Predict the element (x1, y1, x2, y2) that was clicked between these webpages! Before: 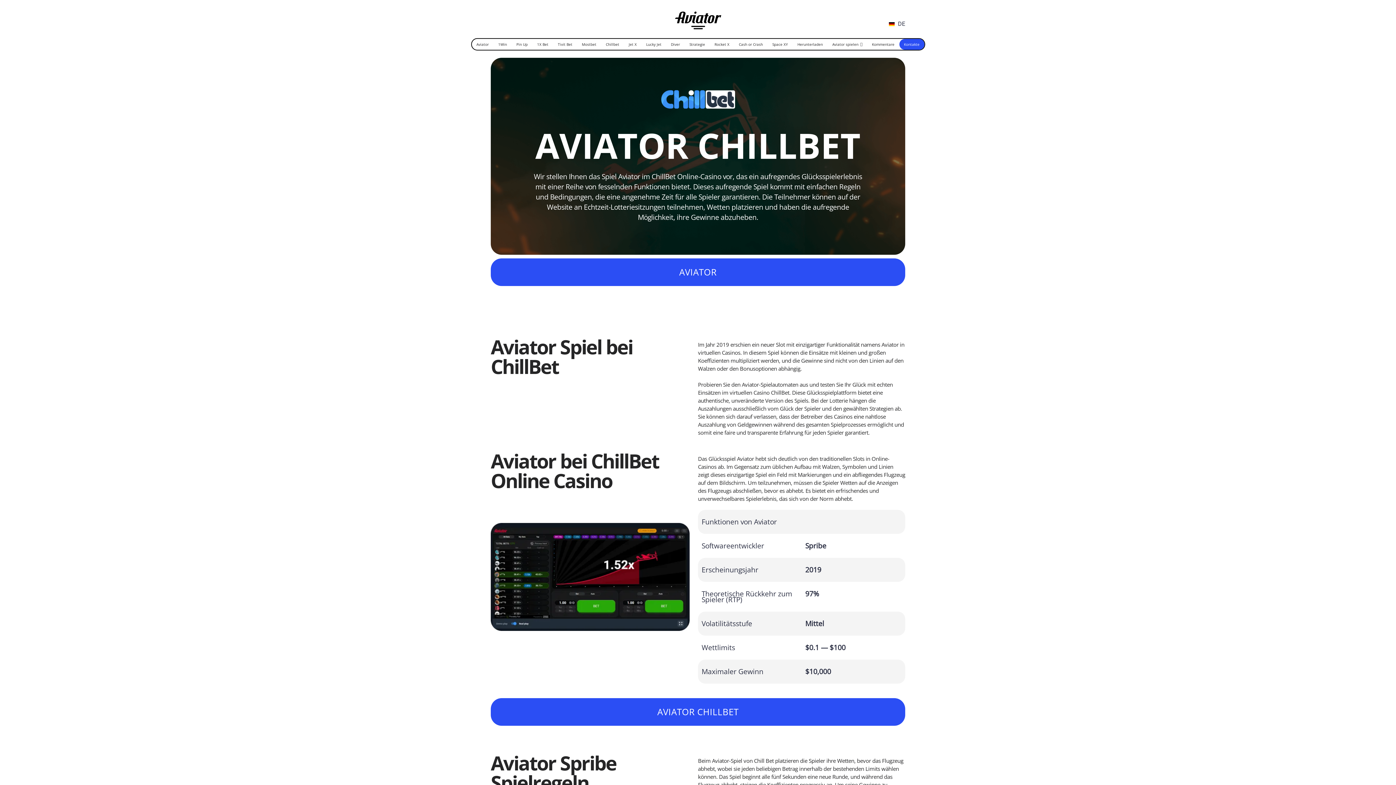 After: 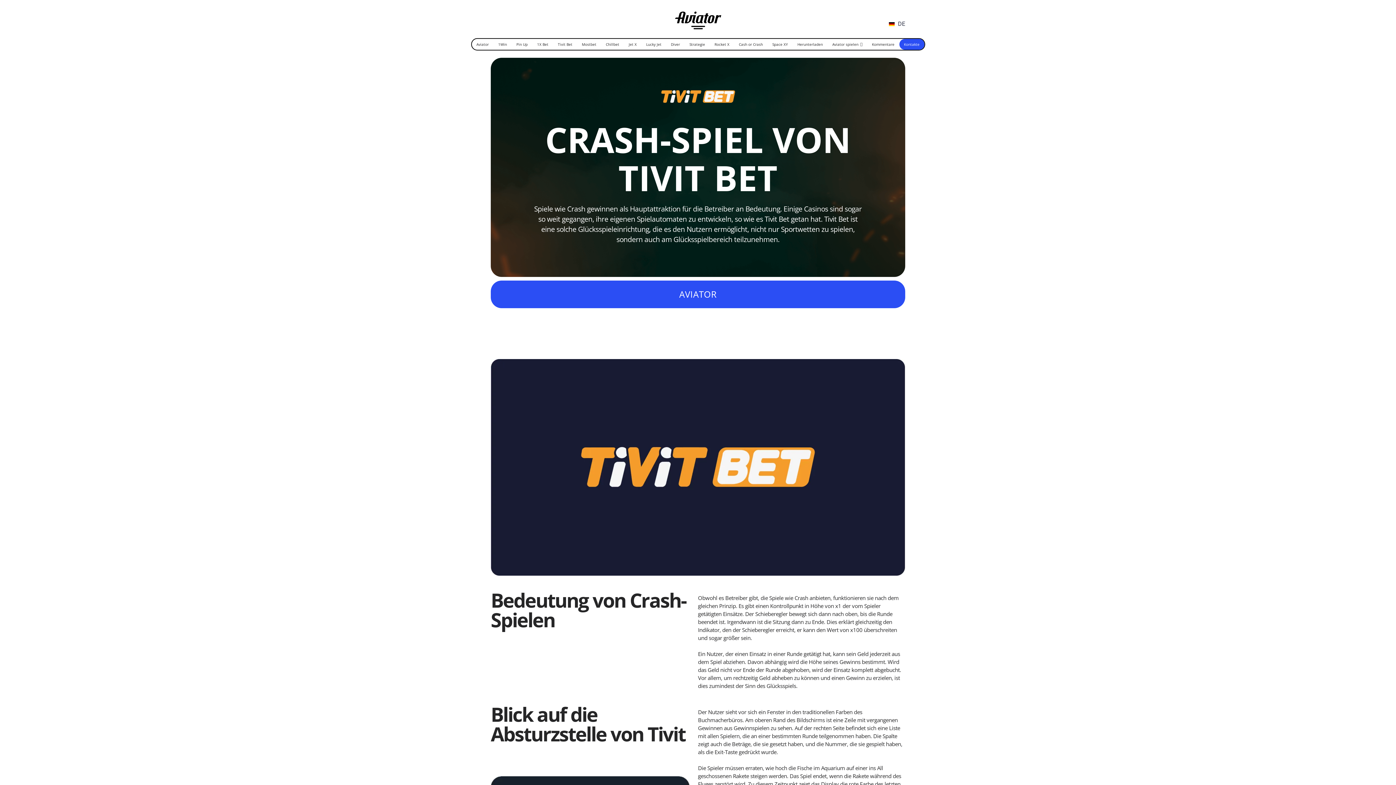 Action: label: Tivit Bet bbox: (553, 38, 577, 49)